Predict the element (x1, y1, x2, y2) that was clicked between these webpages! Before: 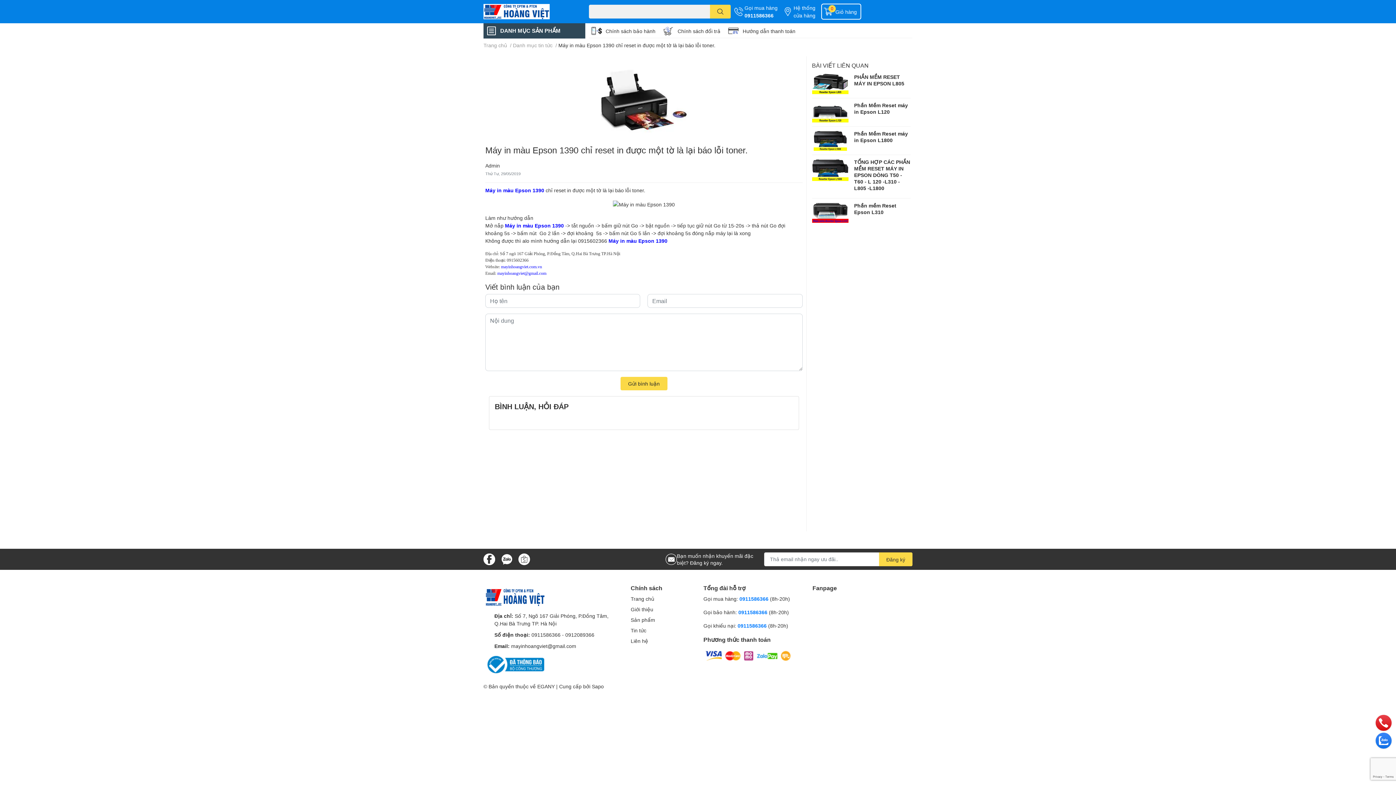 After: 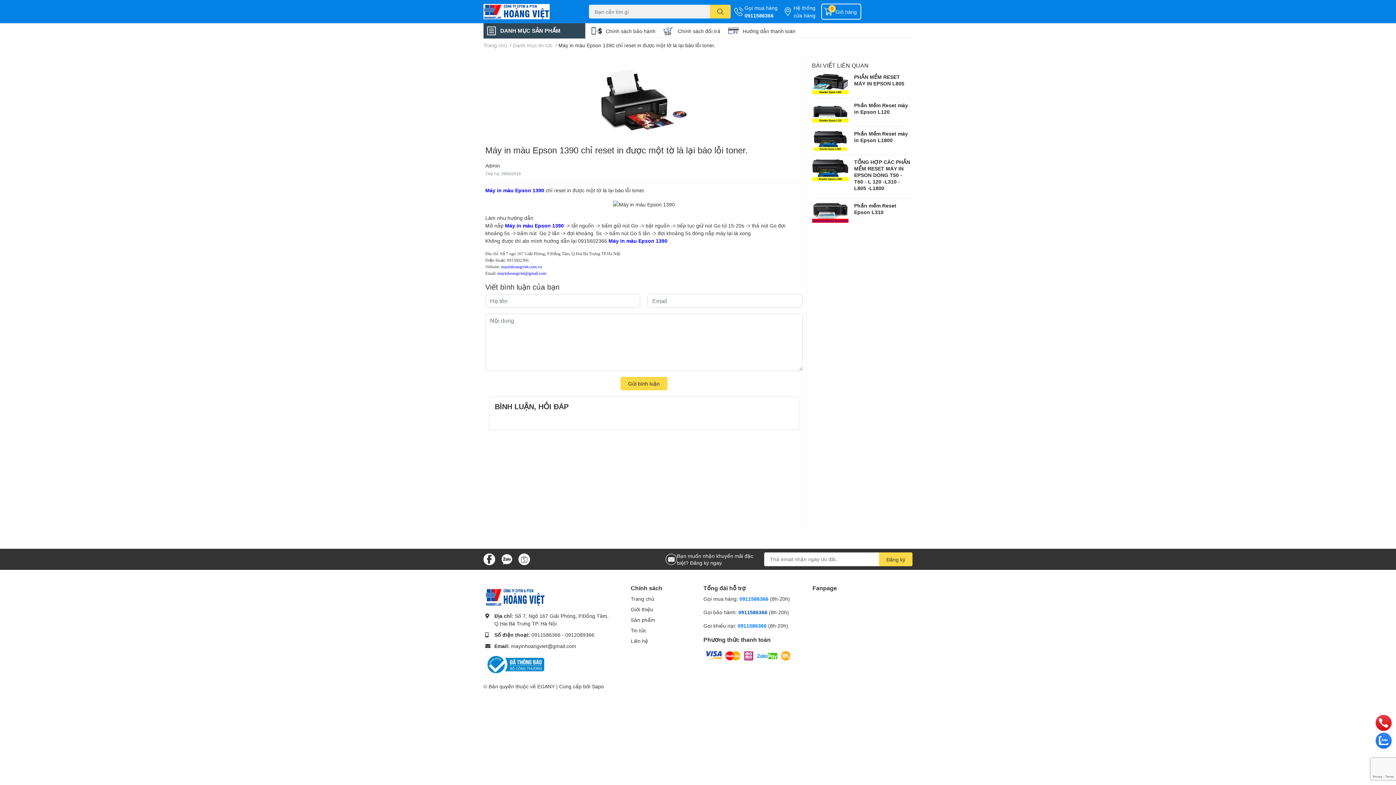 Action: label: 0911586366  bbox: (738, 609, 769, 615)